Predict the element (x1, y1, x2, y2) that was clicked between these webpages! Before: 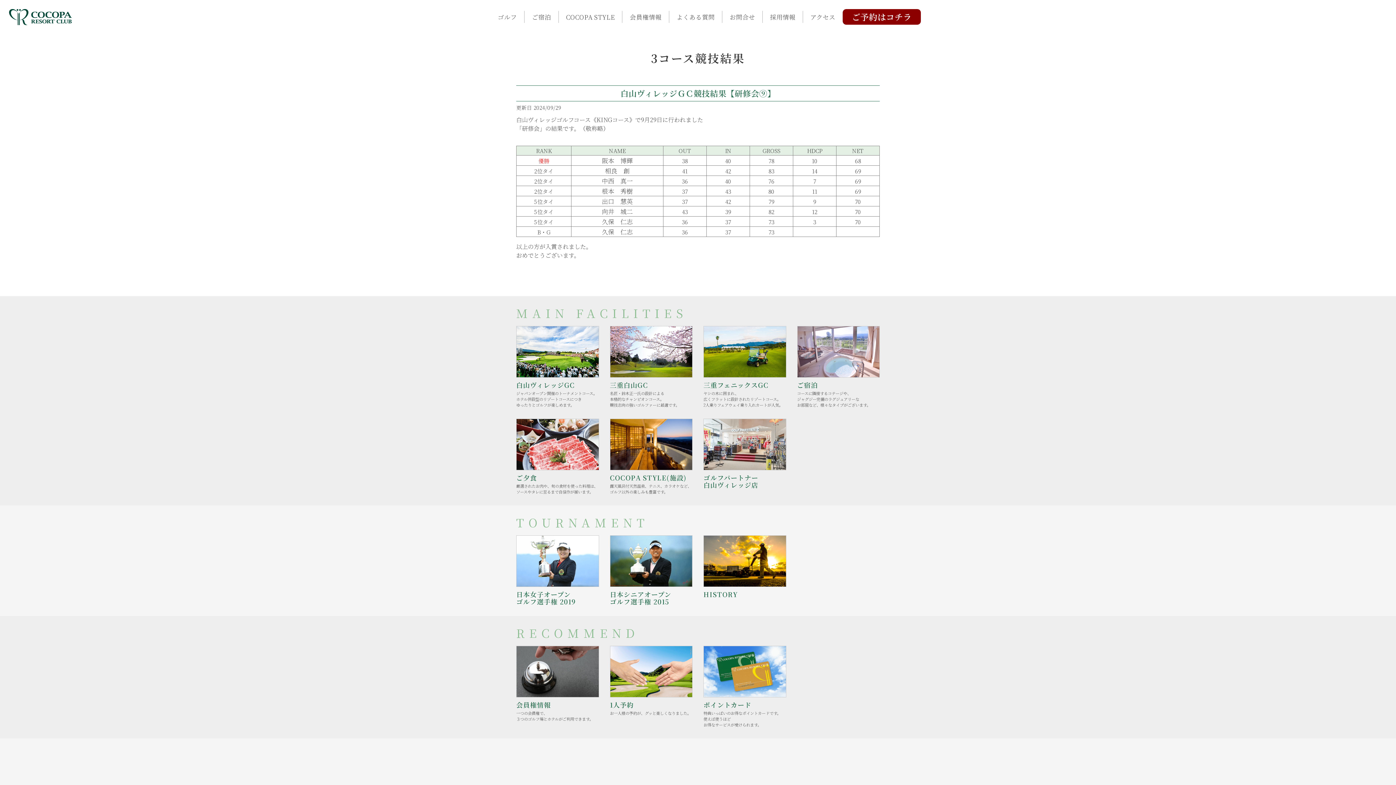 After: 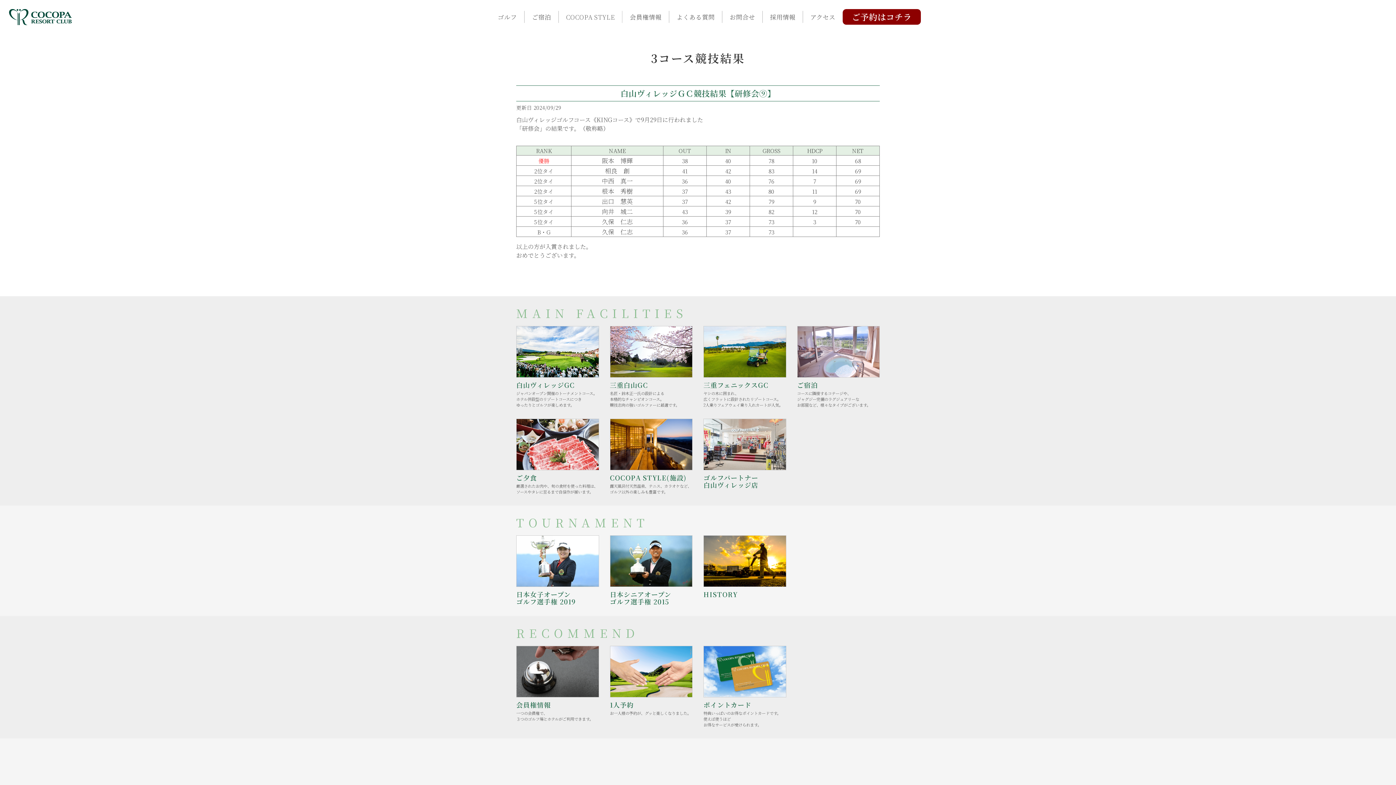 Action: bbox: (558, 10, 622, 22) label: COCOPA STYLE